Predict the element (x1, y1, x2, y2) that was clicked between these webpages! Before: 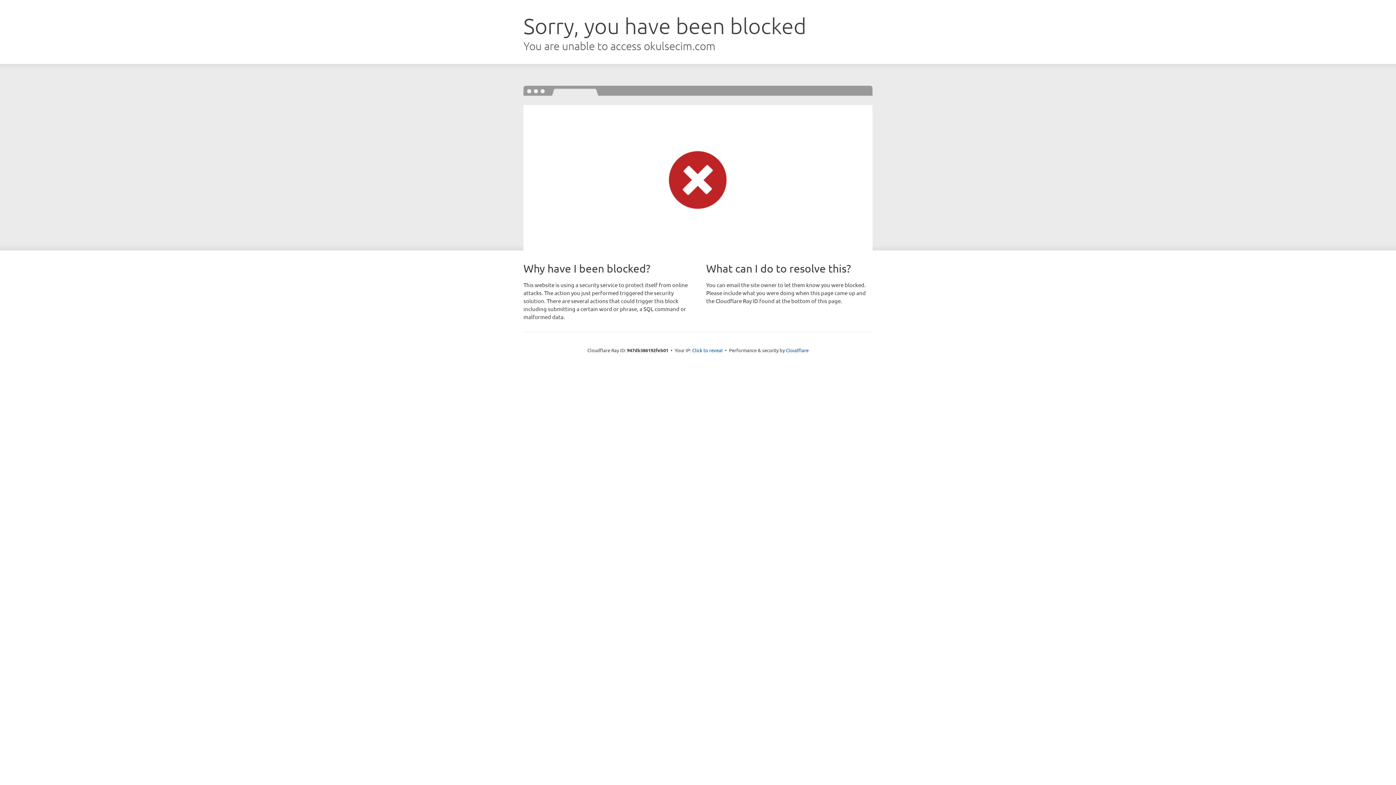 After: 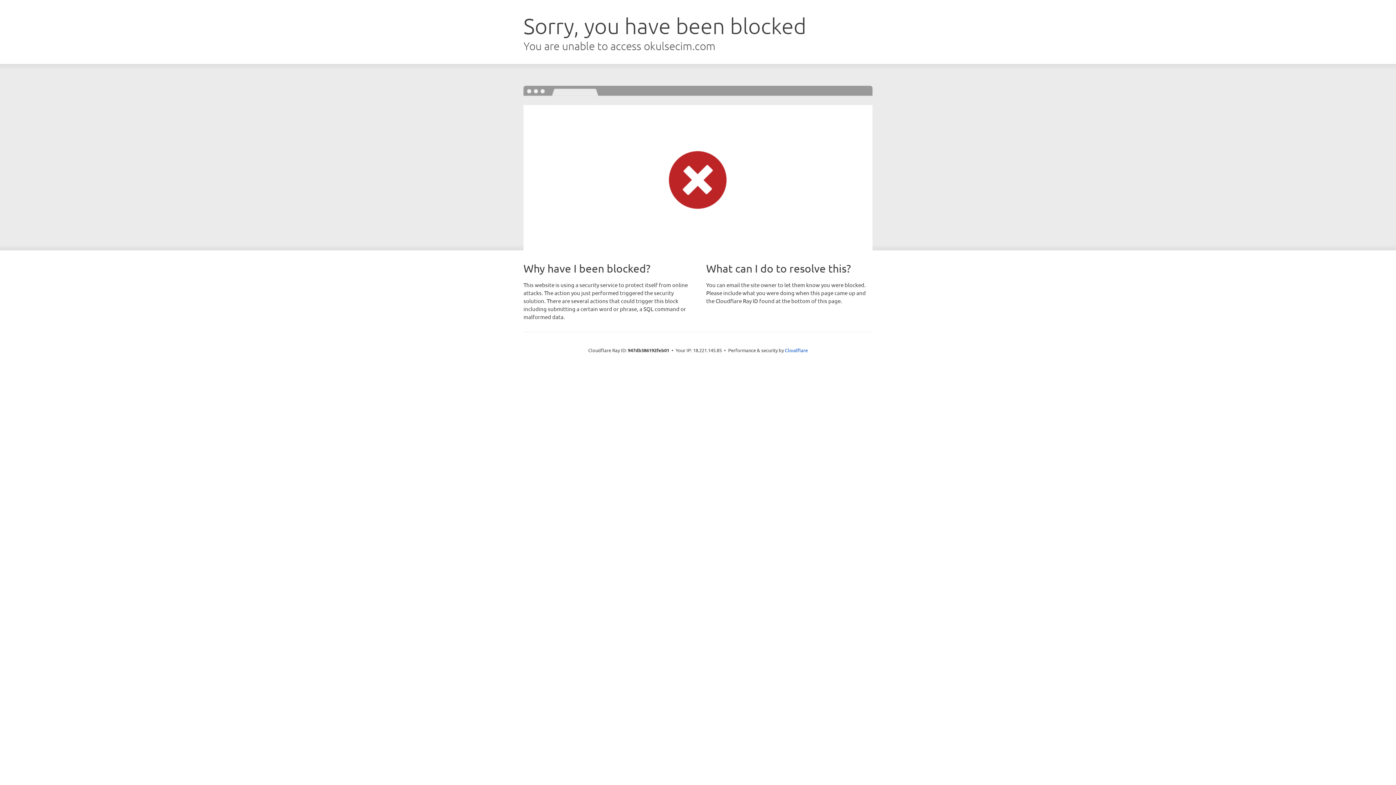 Action: bbox: (692, 346, 722, 353) label: Click to reveal